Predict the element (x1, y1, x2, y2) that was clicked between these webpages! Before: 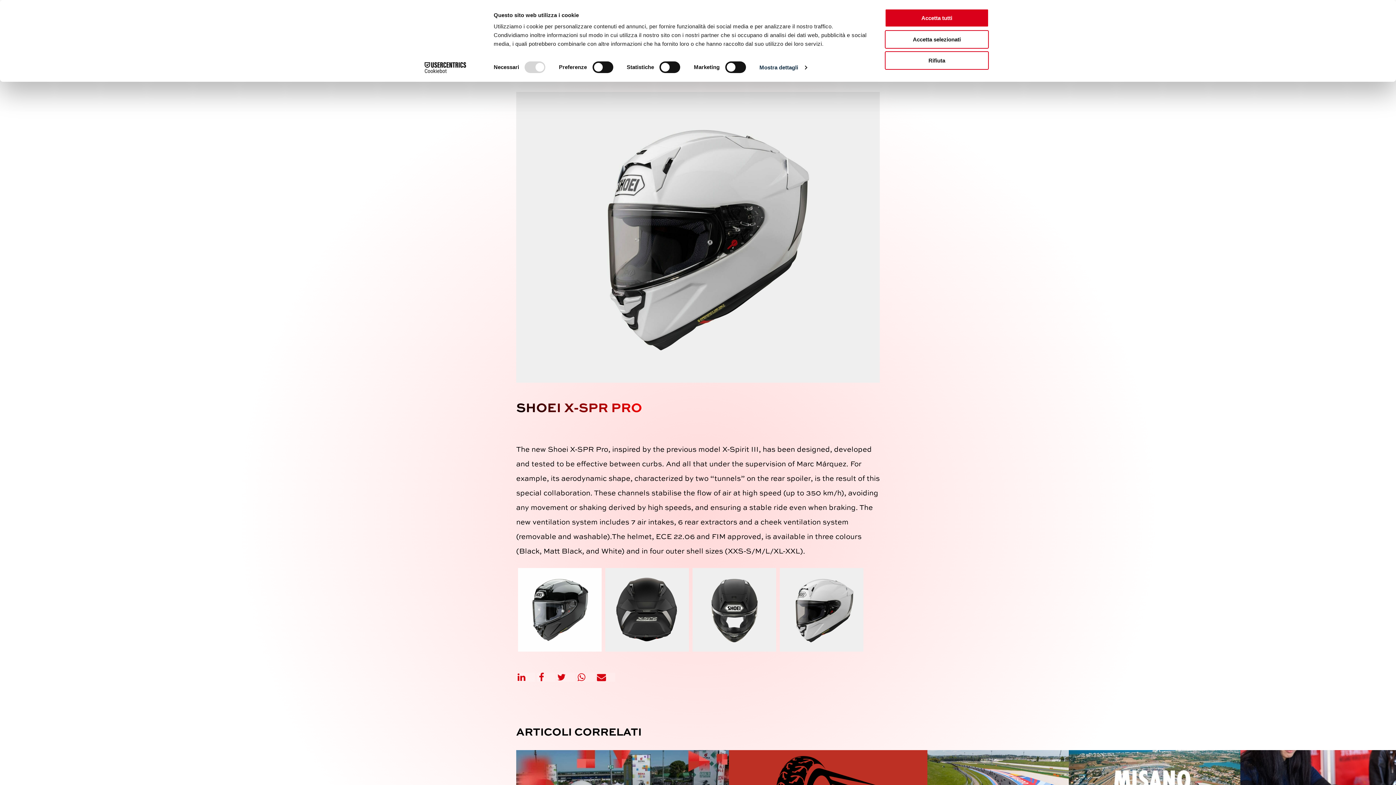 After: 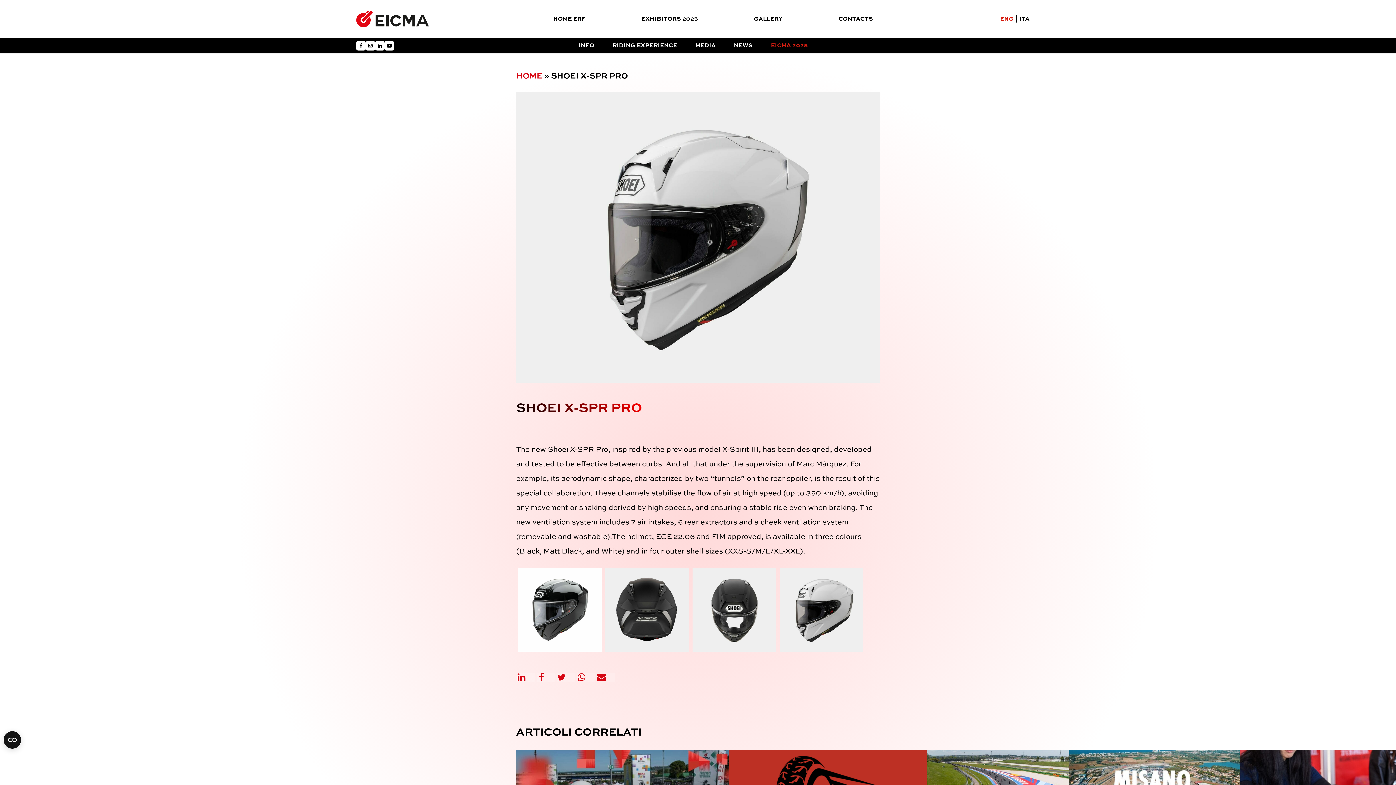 Action: bbox: (885, 51, 989, 69) label: Rifiuta